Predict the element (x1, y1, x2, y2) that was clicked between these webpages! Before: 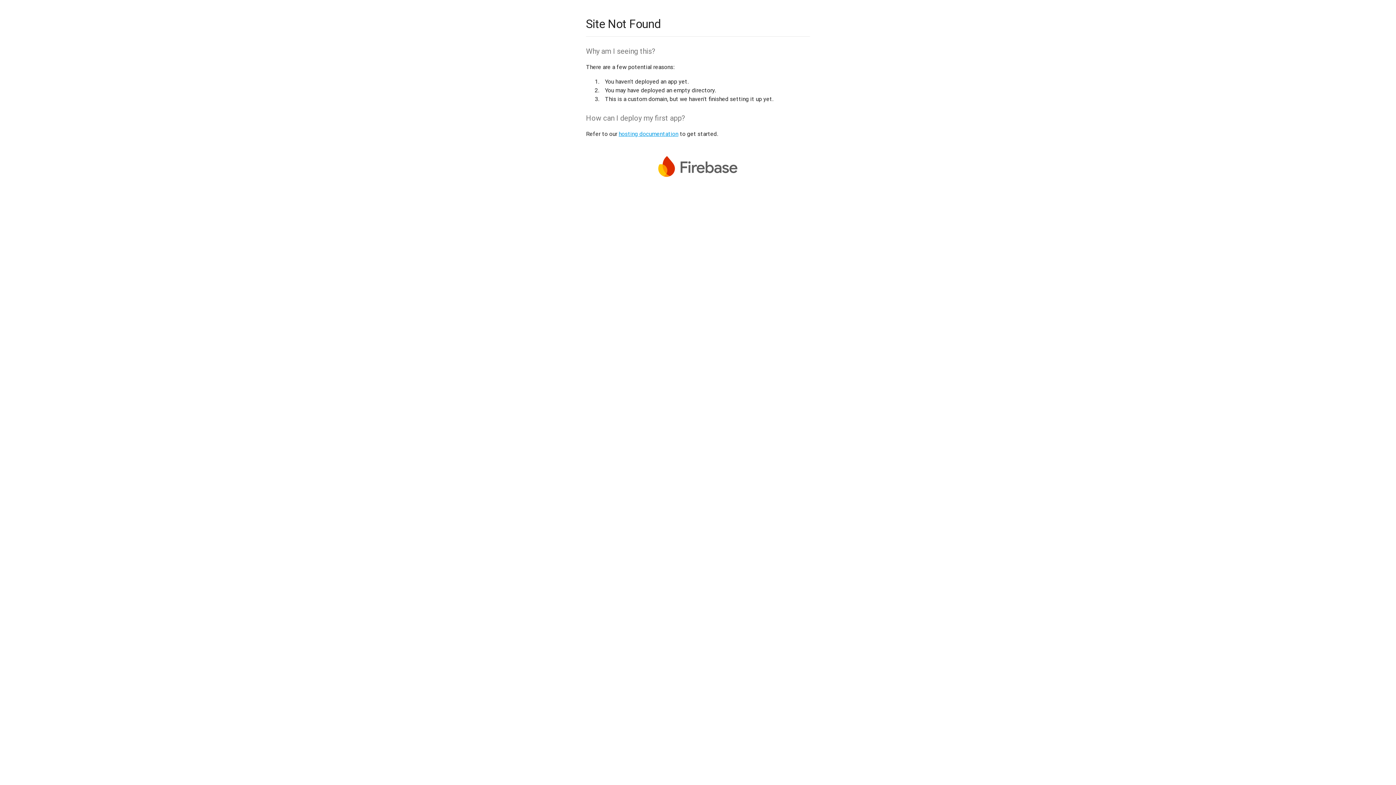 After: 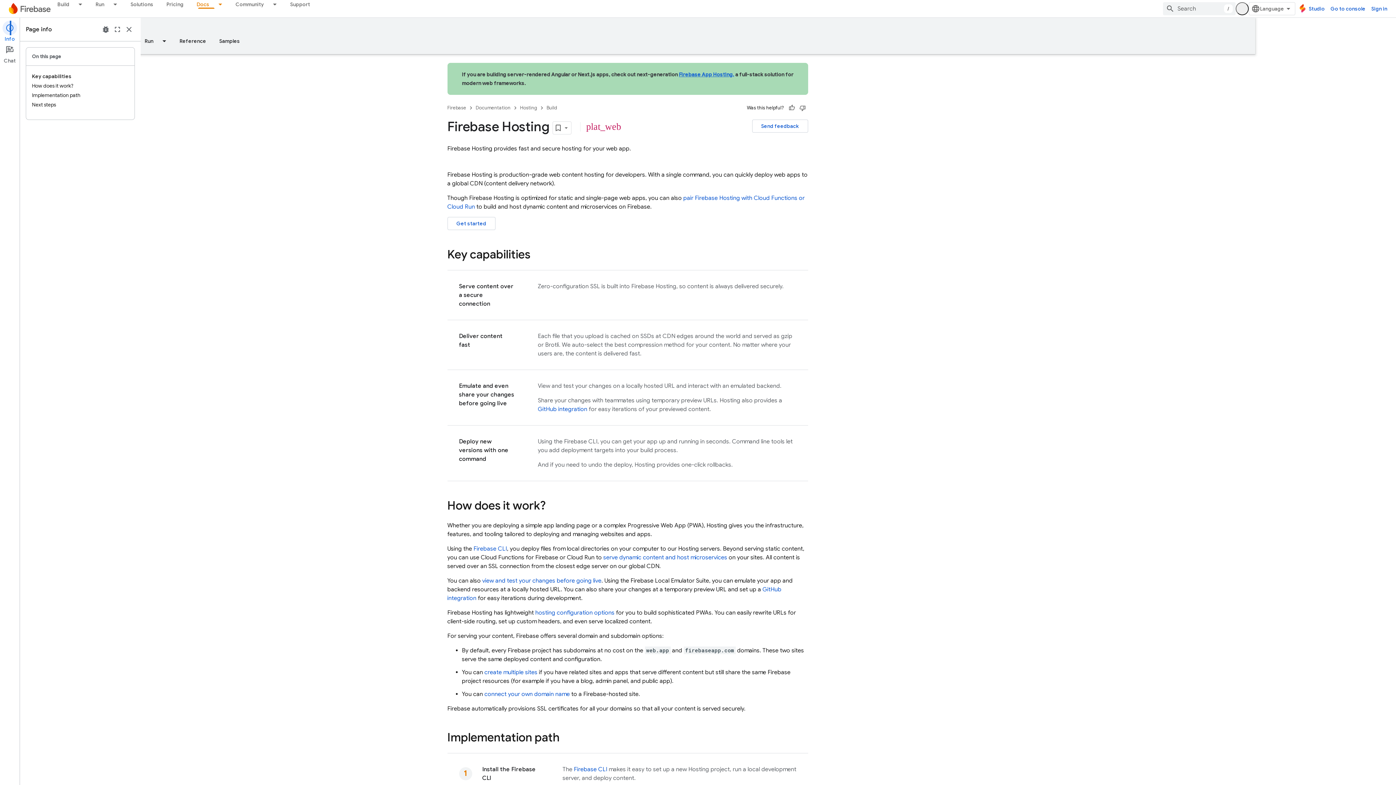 Action: bbox: (618, 130, 678, 137) label: hosting documentation